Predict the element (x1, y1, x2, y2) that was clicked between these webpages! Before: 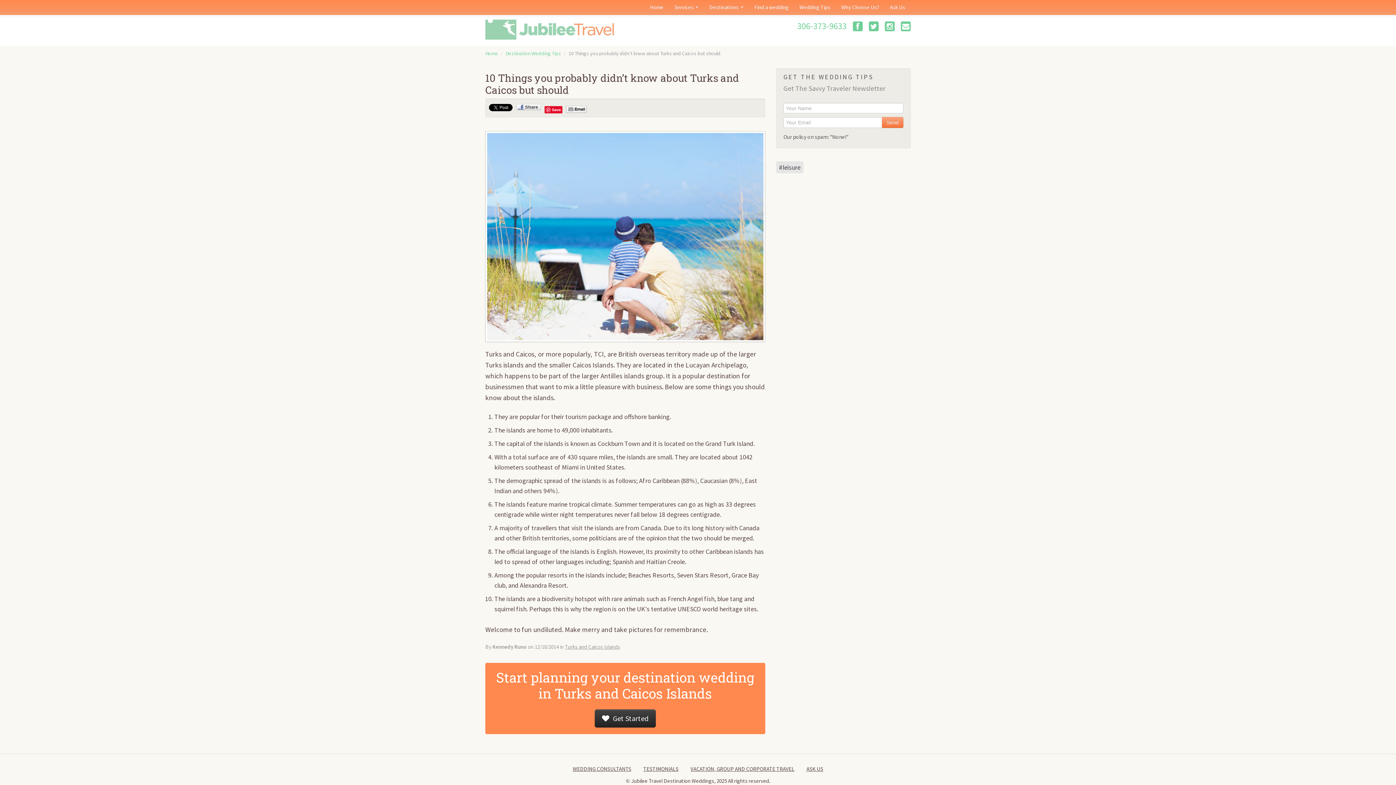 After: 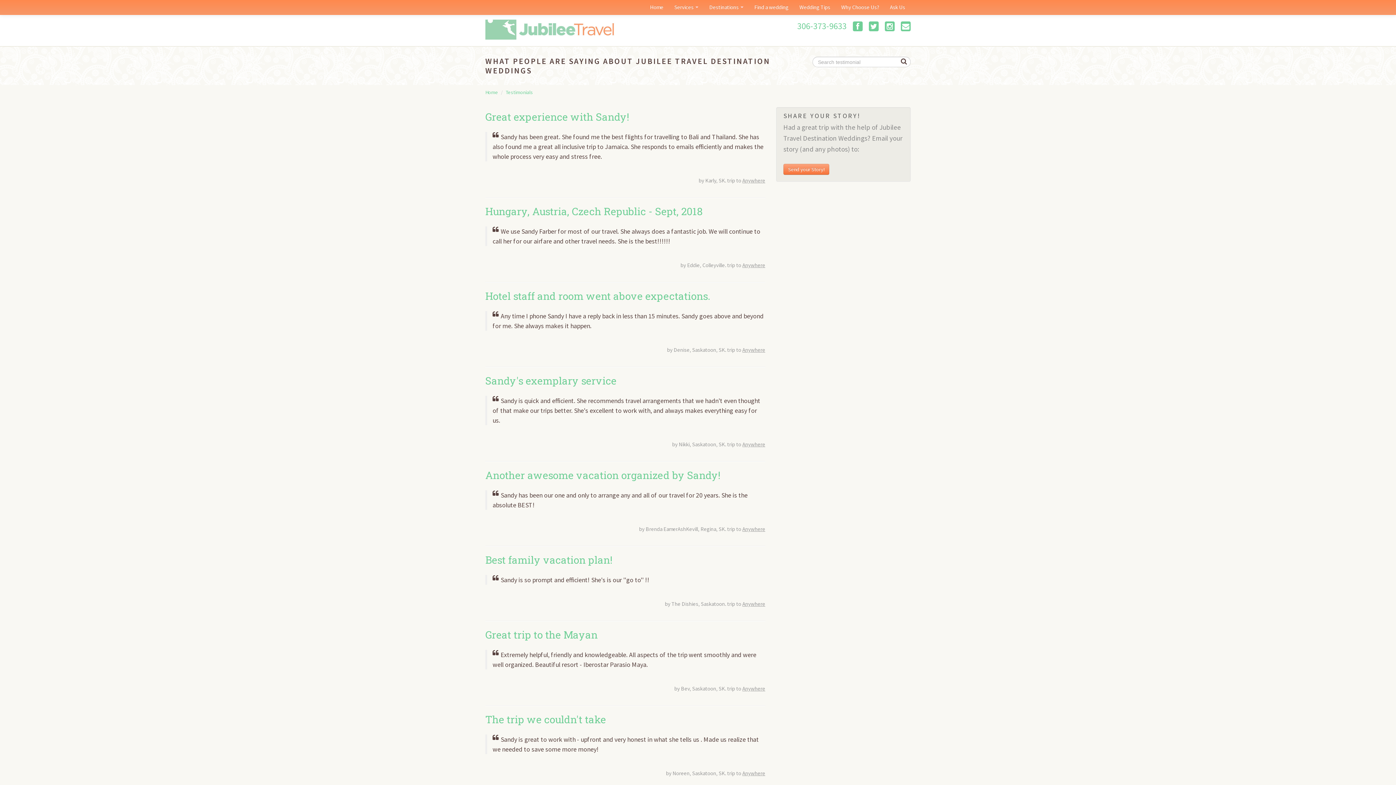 Action: label: TESTIMONIALS bbox: (643, 765, 678, 772)